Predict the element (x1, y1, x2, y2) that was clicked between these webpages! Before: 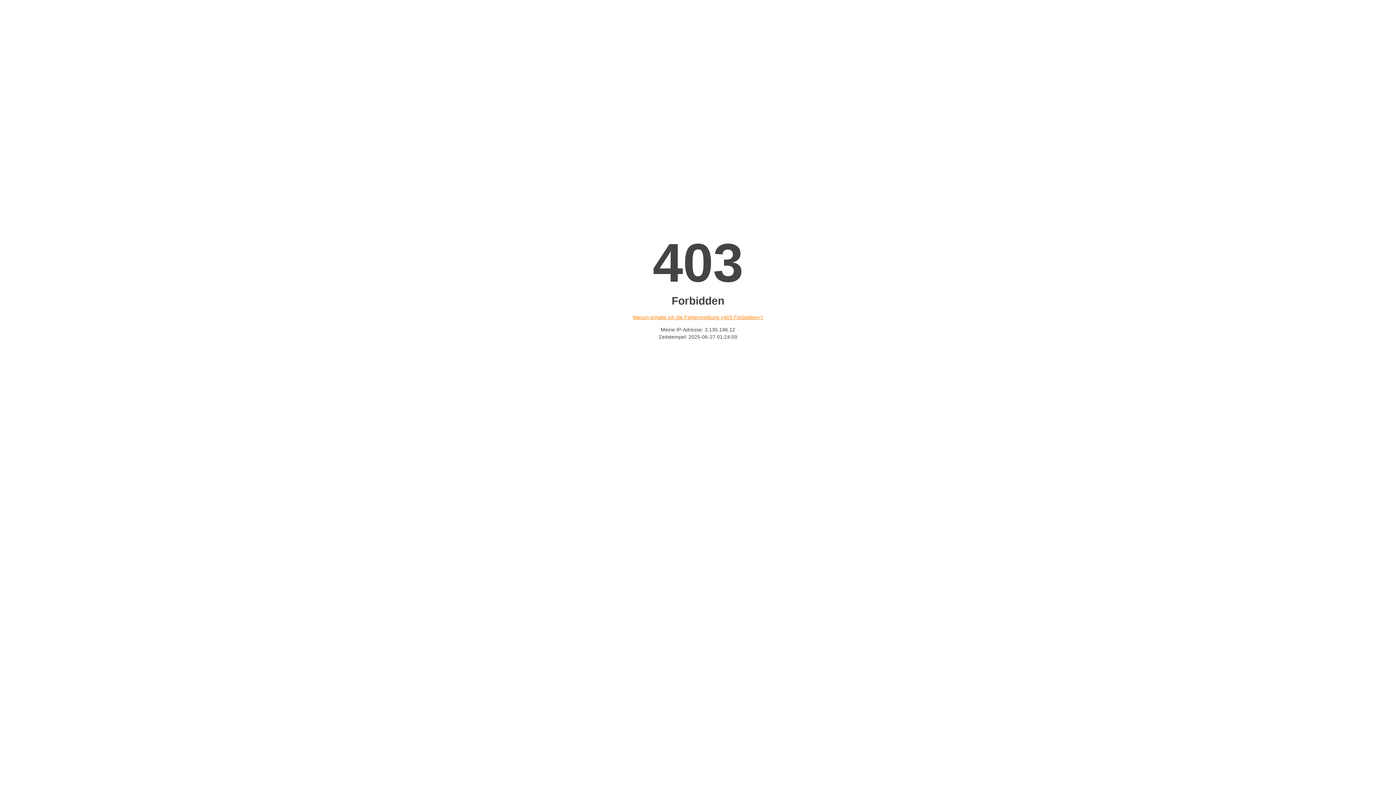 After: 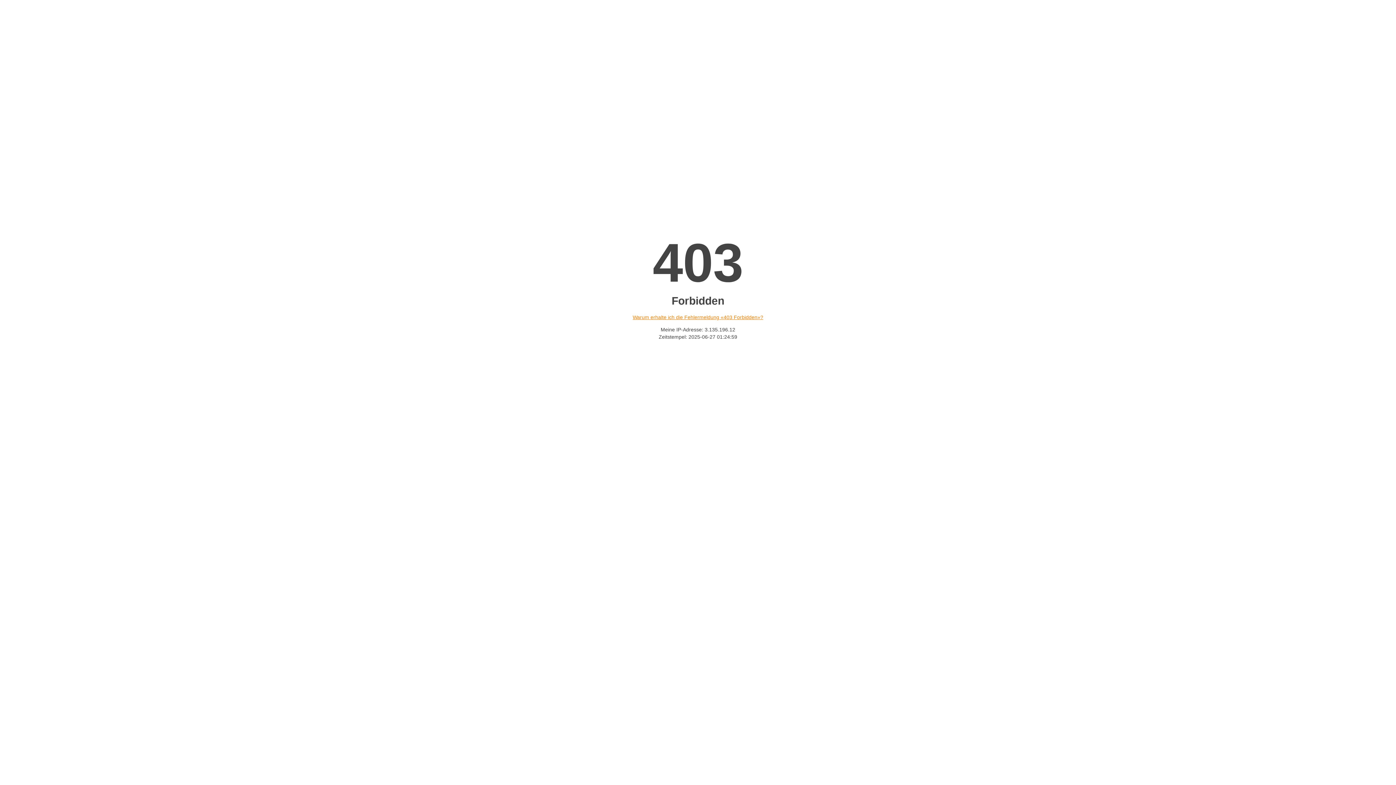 Action: bbox: (632, 314, 763, 320) label: Warum erhalte ich die Fehlermeldung «403 Forbidden»?